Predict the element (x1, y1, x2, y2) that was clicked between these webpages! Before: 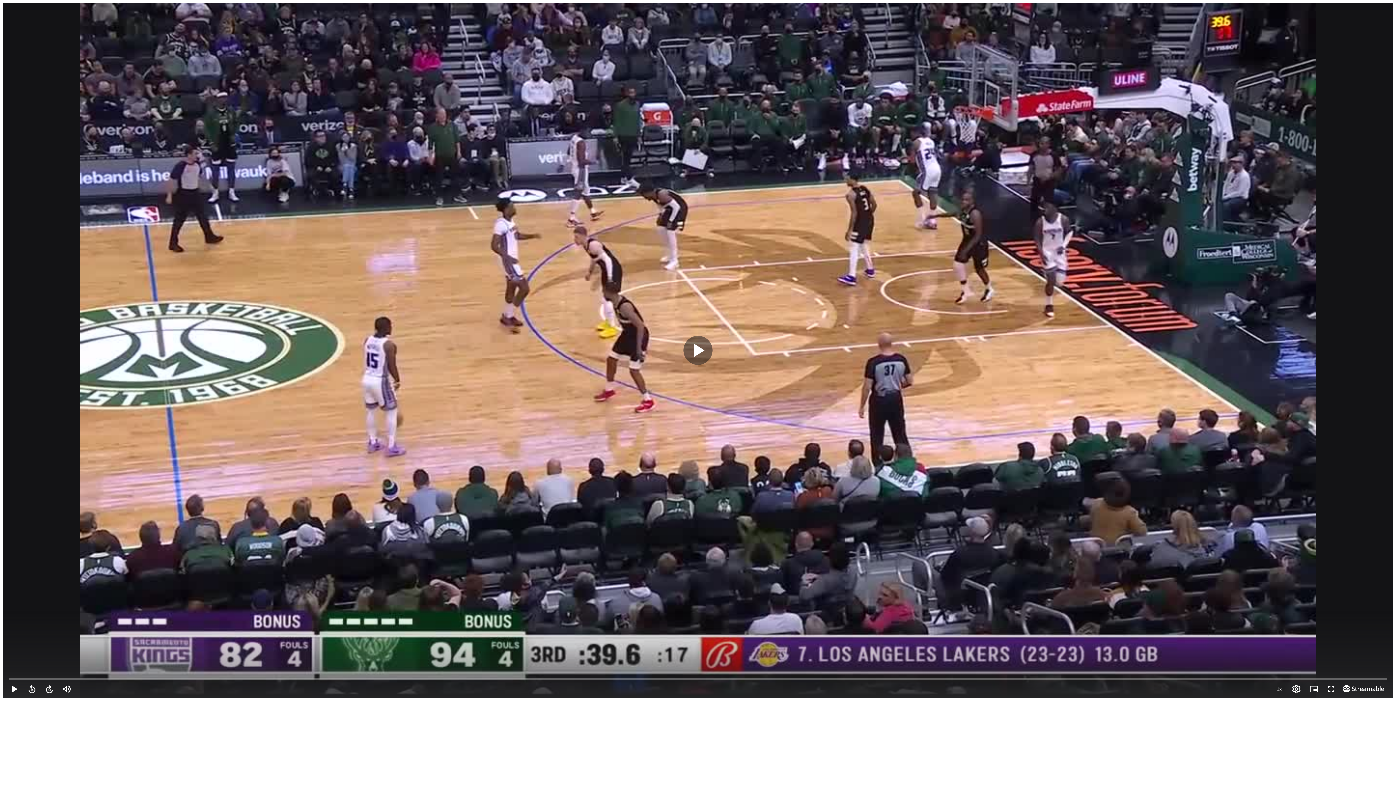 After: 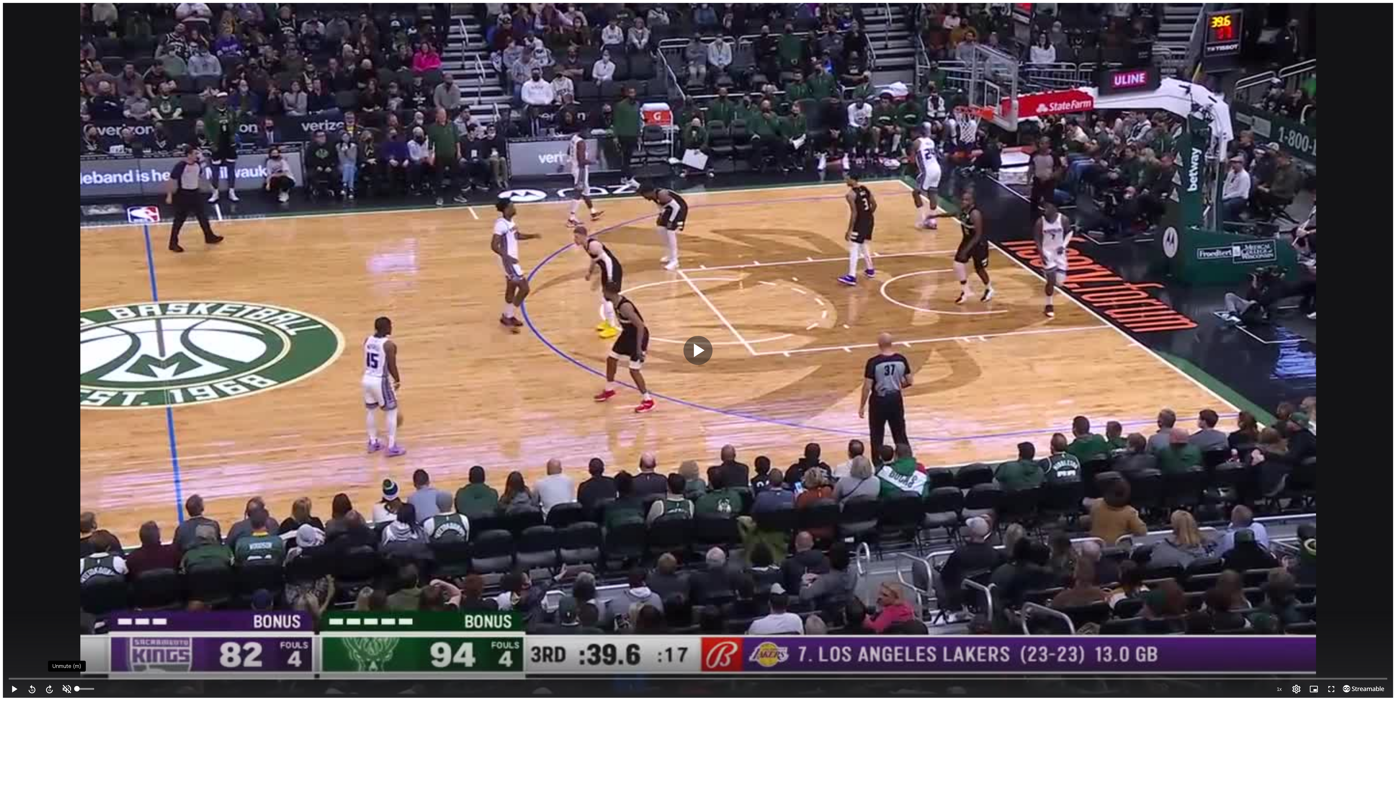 Action: bbox: (61, 683, 72, 695) label: Mute (m)